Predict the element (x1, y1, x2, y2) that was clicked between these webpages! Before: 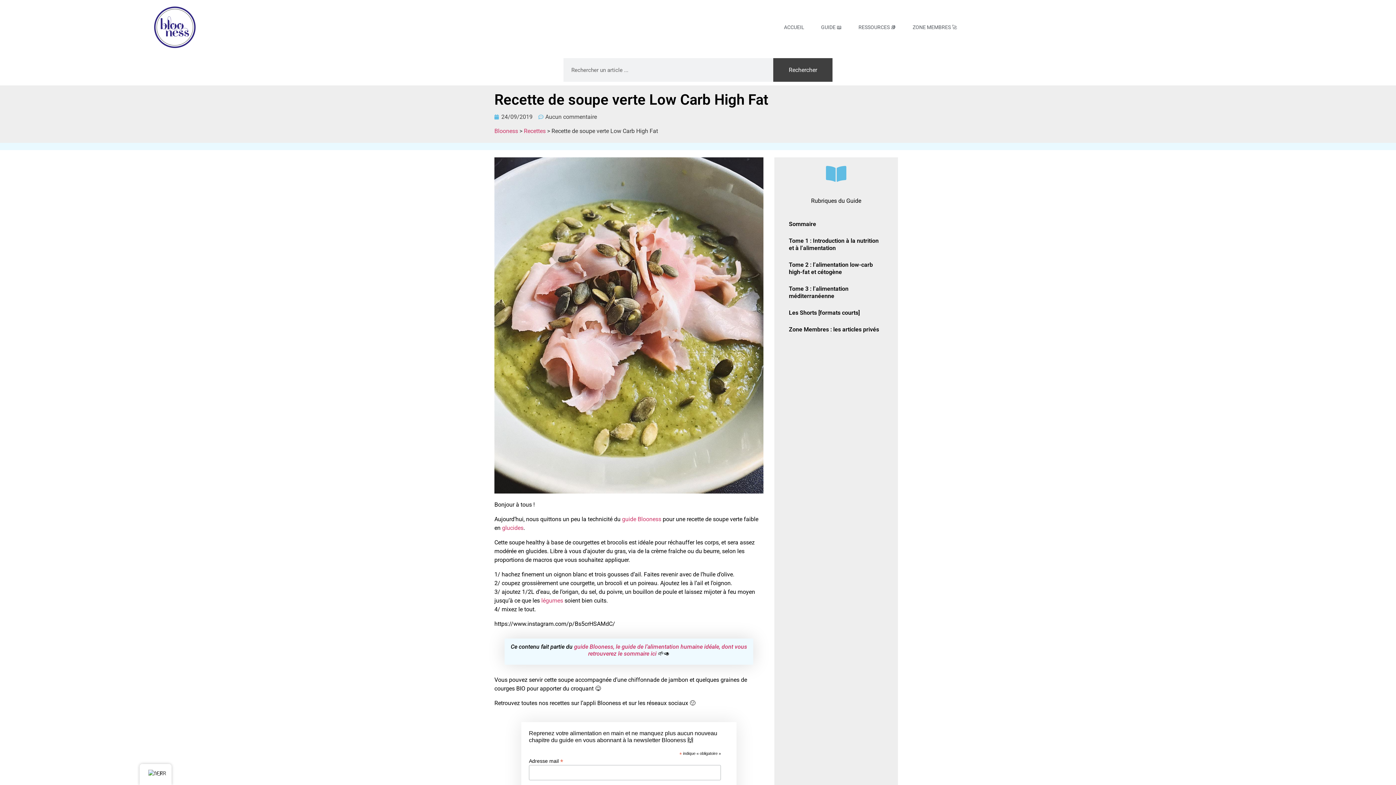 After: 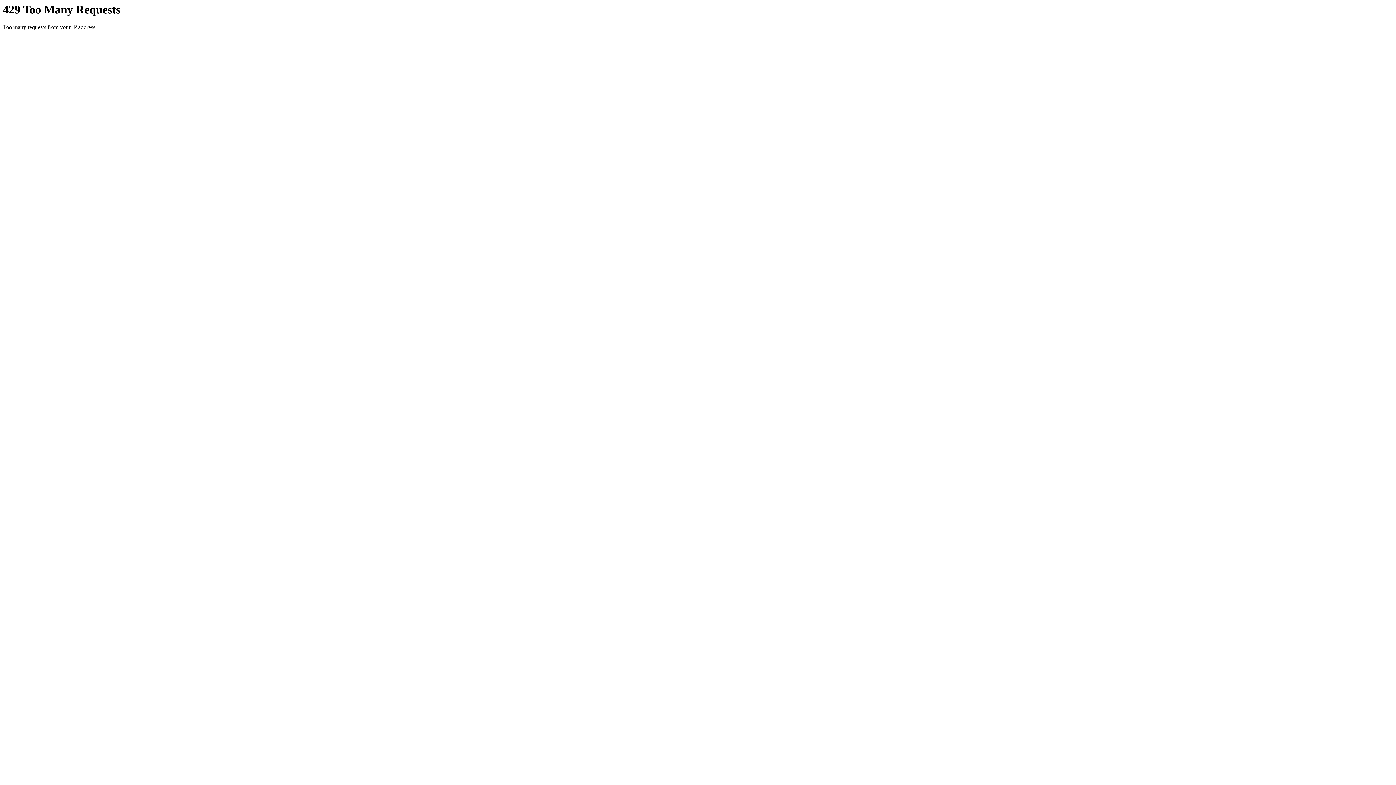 Action: bbox: (494, 127, 518, 134) label: Blooness